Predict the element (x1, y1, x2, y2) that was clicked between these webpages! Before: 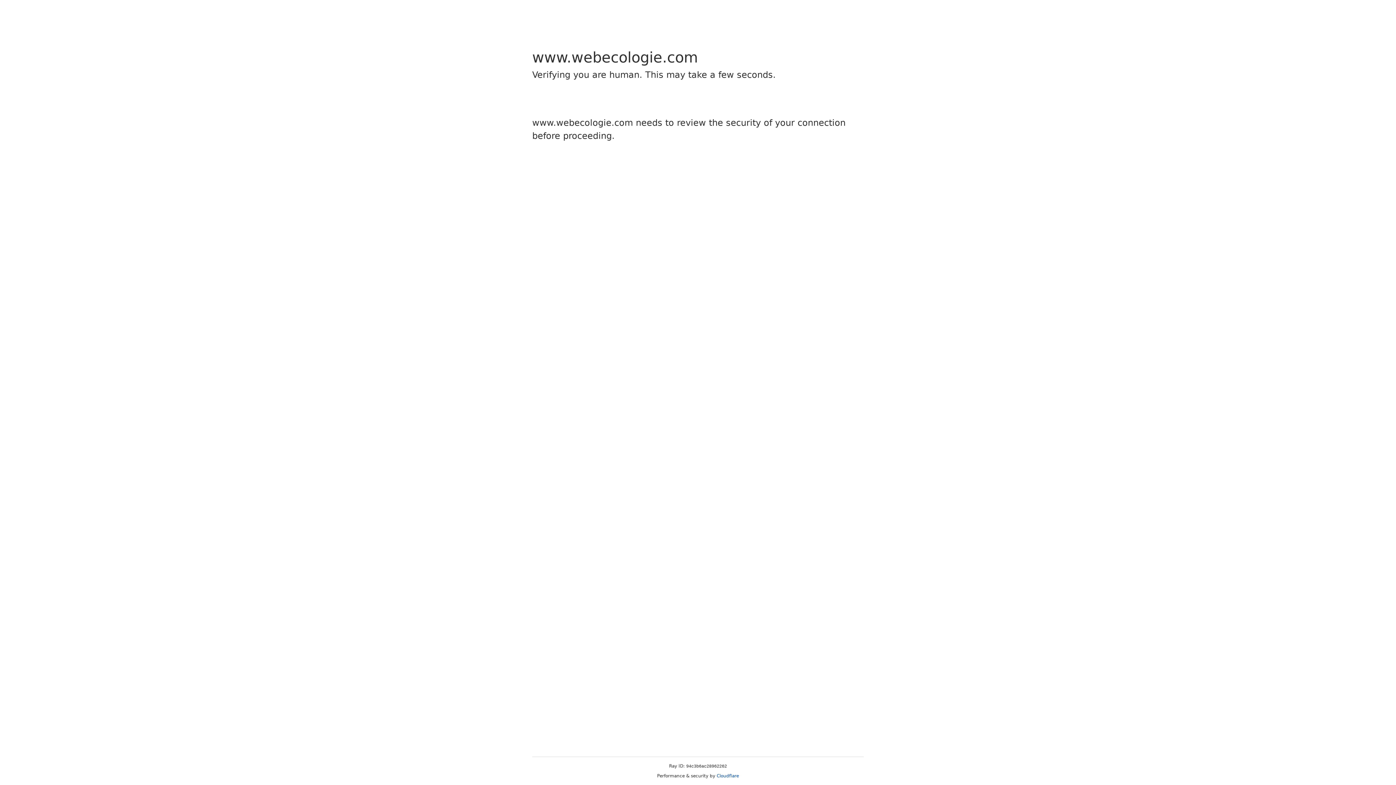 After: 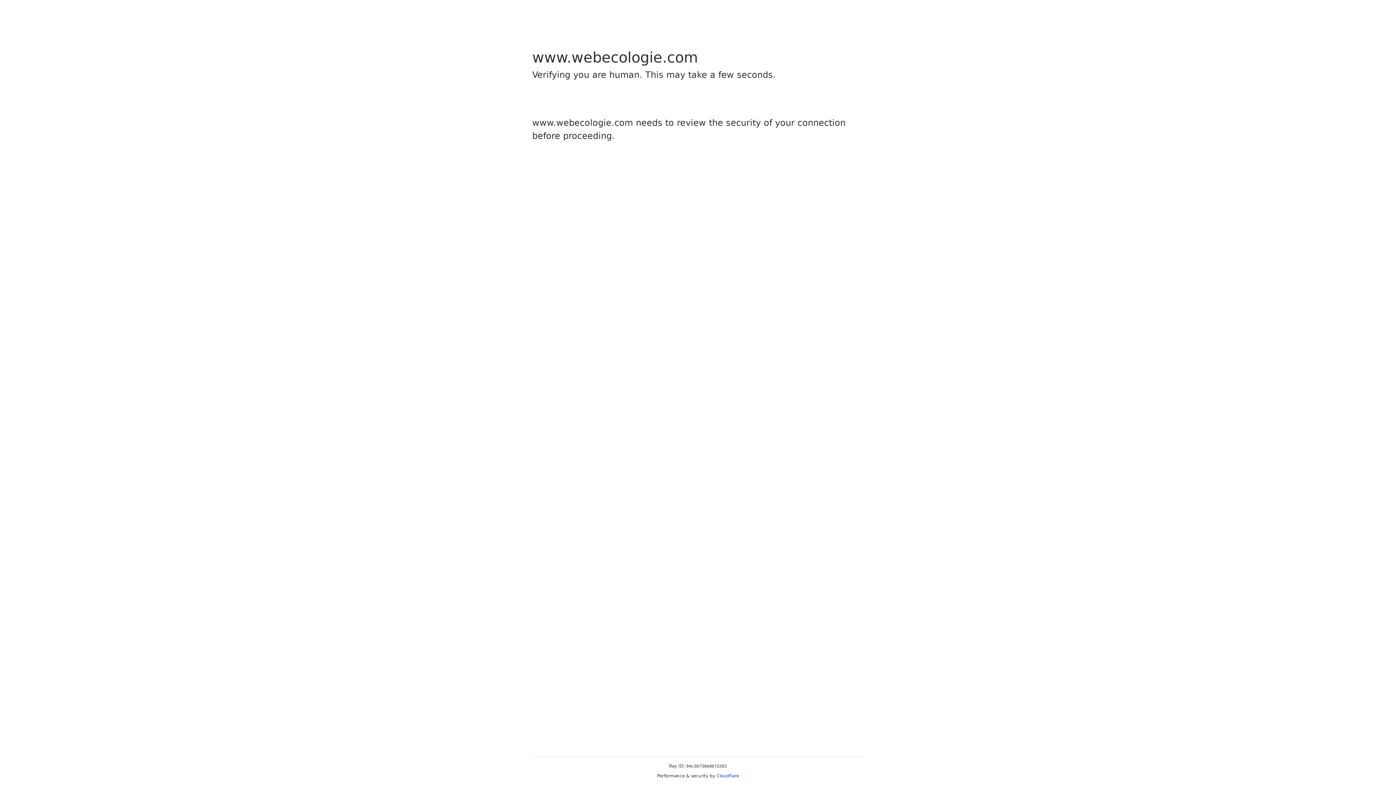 Action: label: Cloudflare bbox: (716, 773, 739, 778)